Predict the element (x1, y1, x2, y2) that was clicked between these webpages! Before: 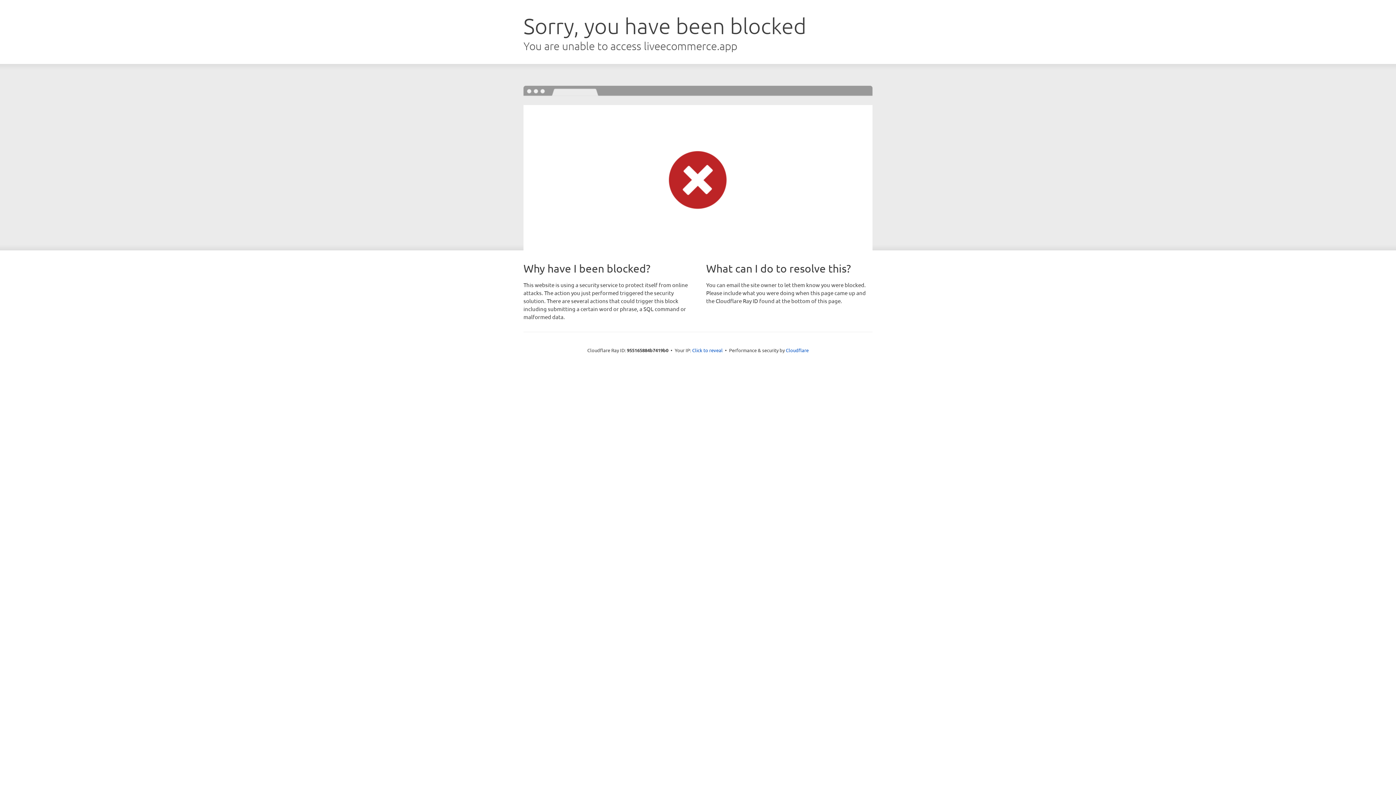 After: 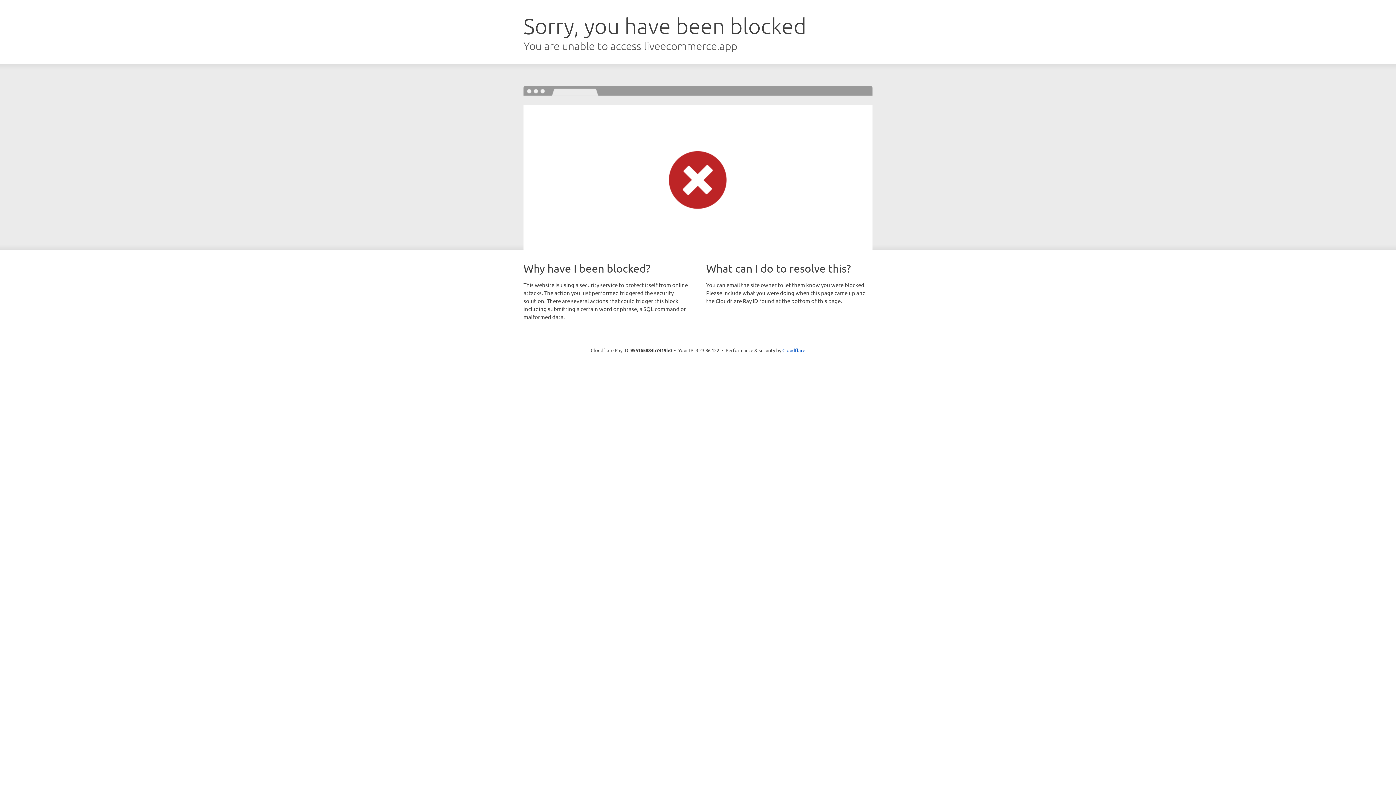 Action: label: Click to reveal bbox: (692, 346, 722, 353)